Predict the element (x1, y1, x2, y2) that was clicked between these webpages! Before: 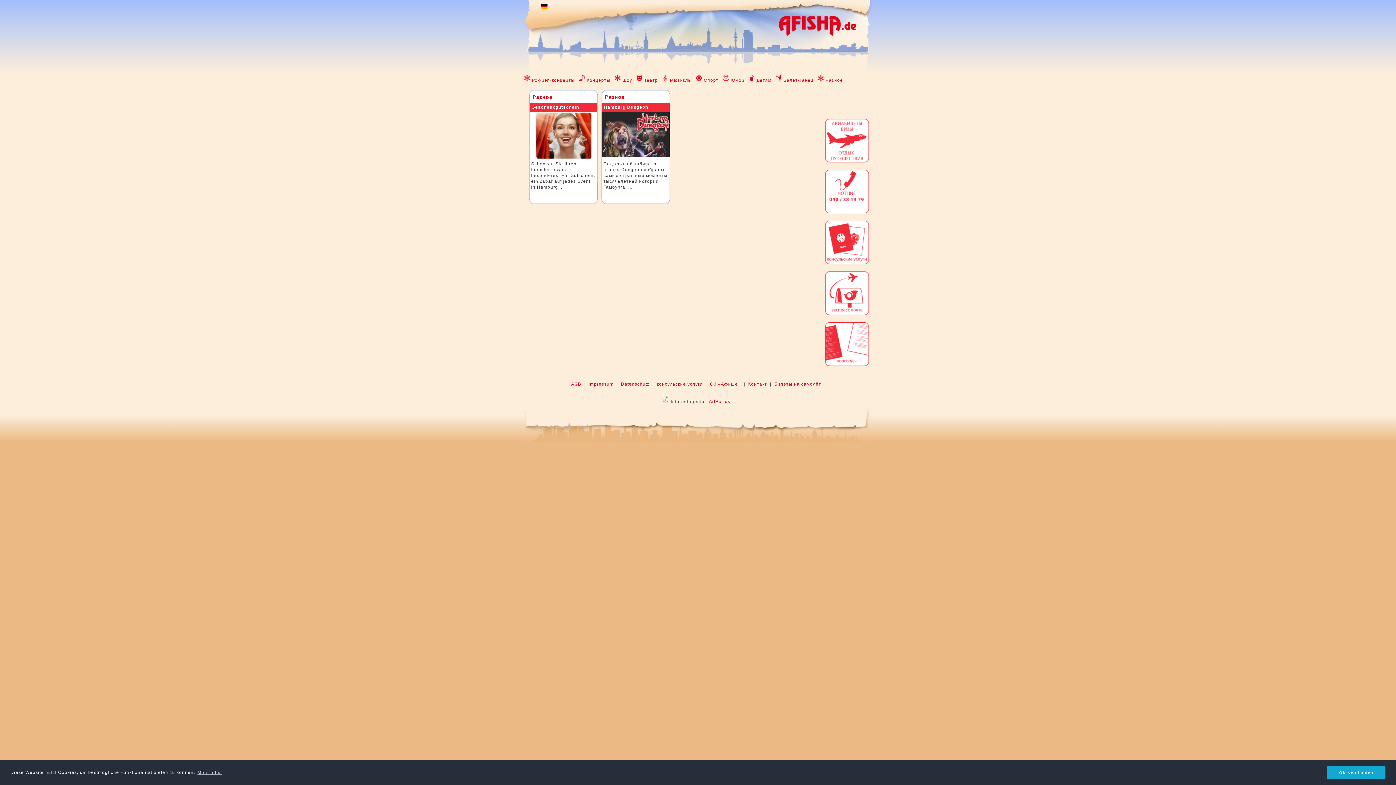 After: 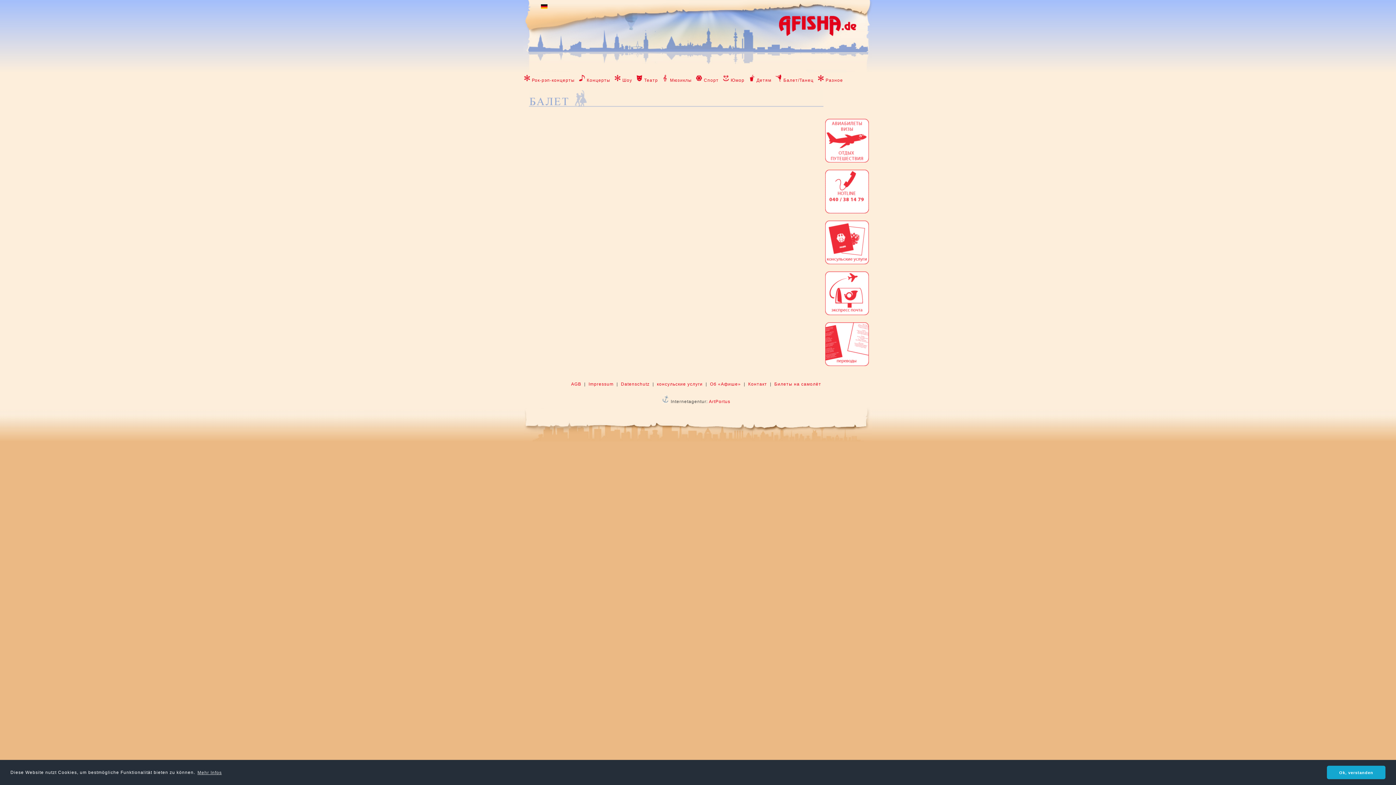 Action: bbox: (775, 77, 783, 82)